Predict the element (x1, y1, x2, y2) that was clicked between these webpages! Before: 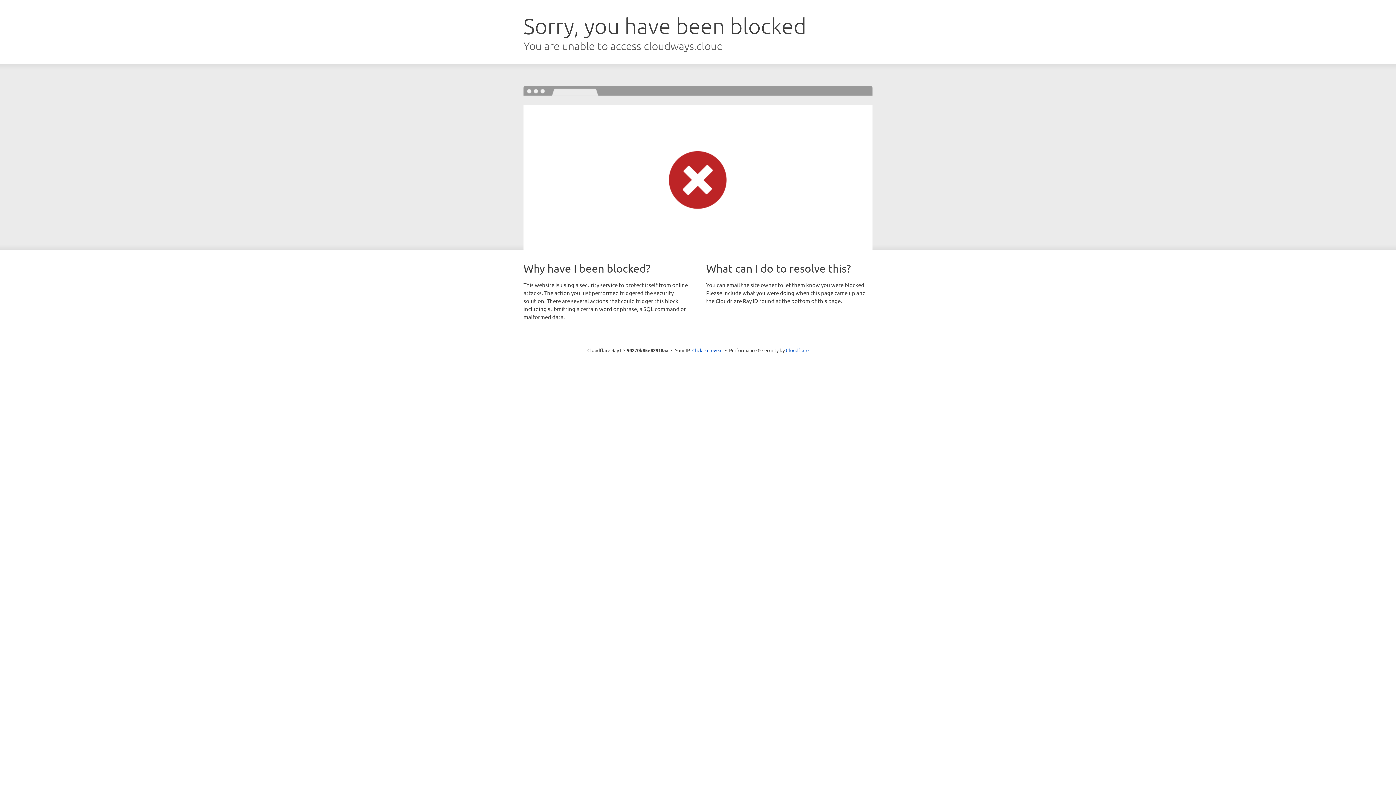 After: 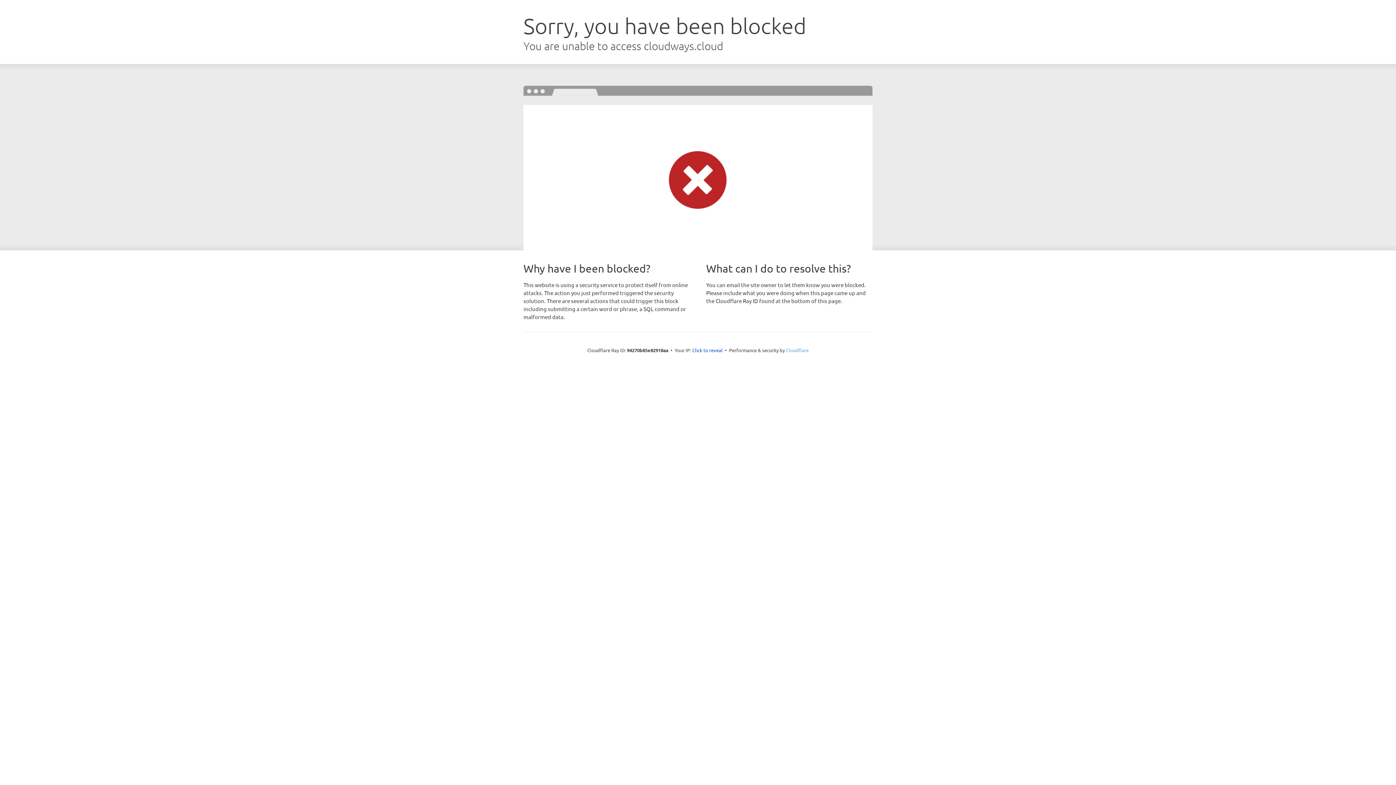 Action: bbox: (786, 347, 808, 353) label: Cloudflare